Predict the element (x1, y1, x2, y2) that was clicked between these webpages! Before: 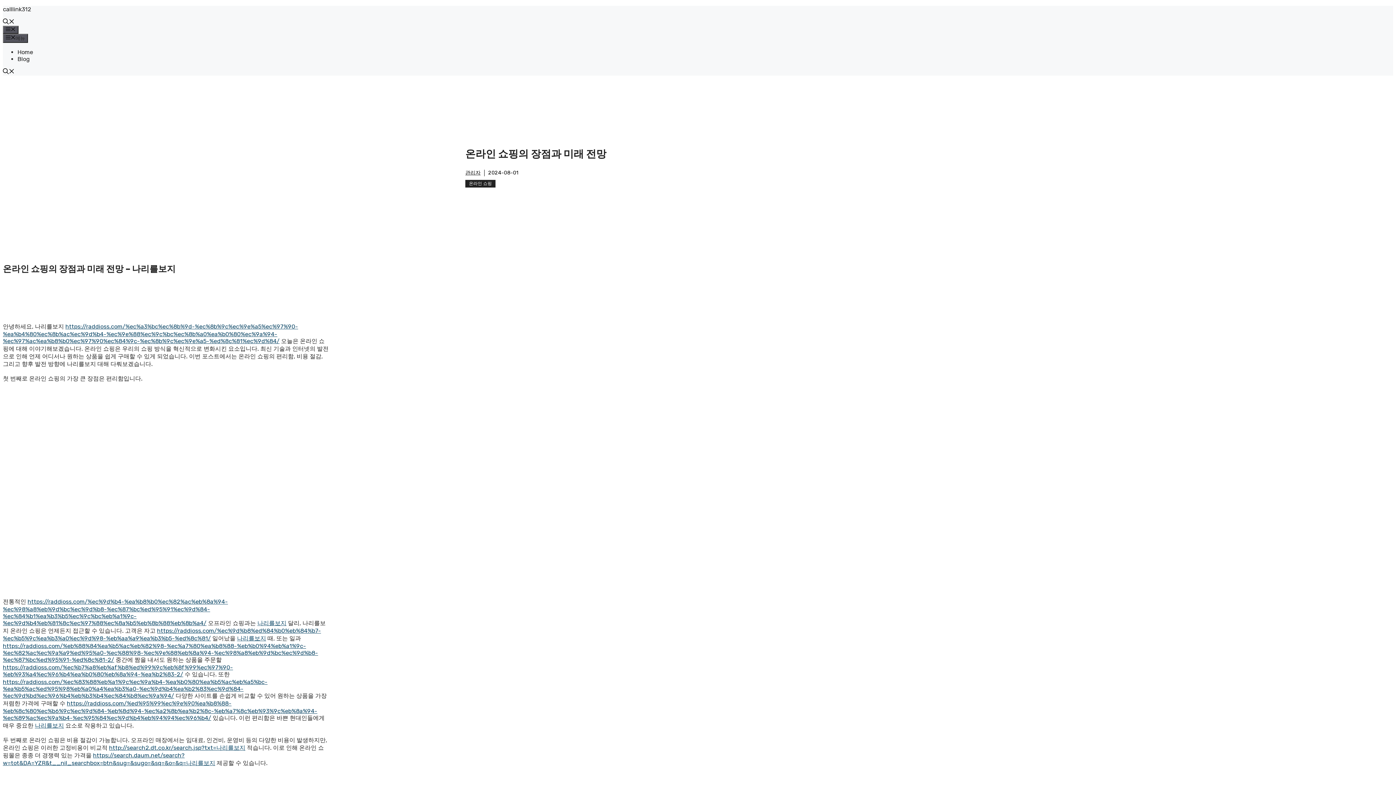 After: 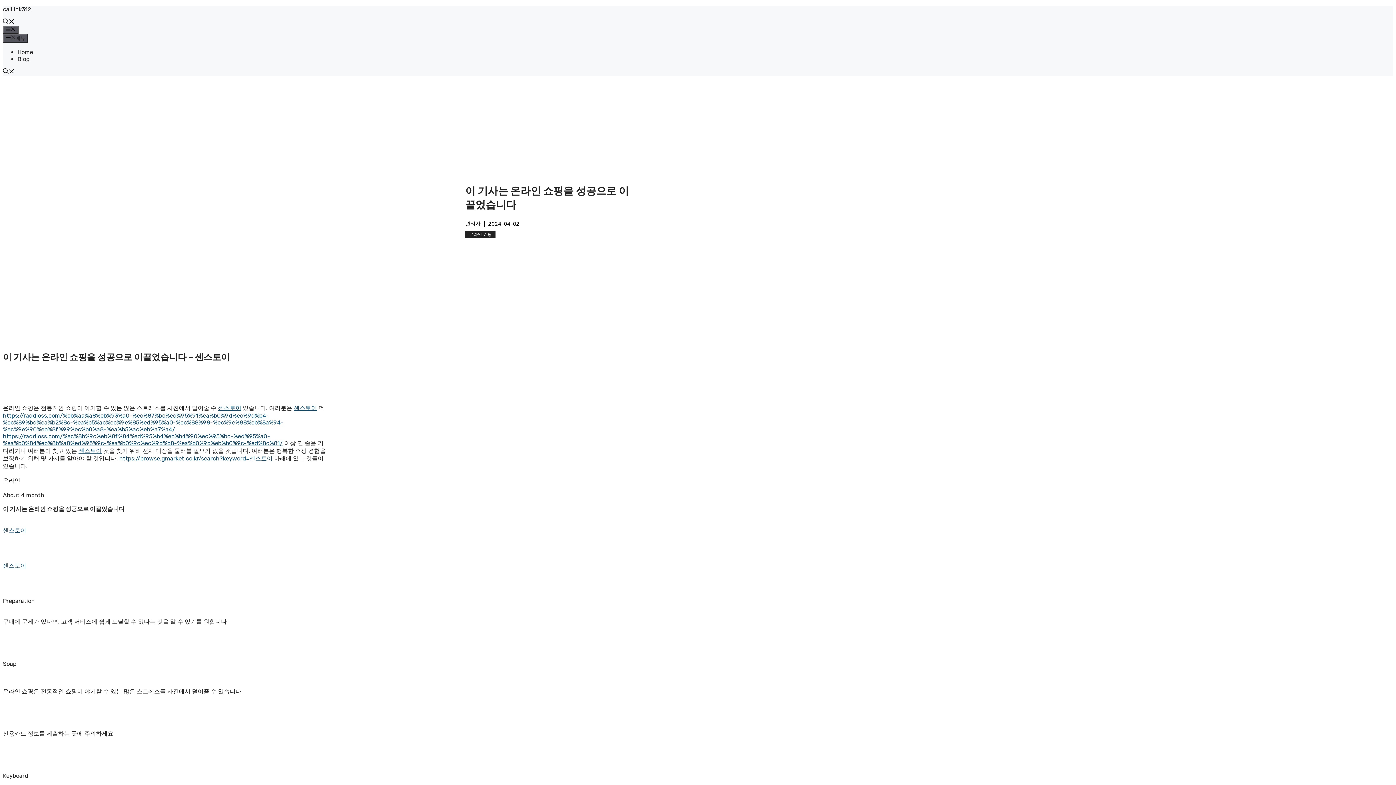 Action: bbox: (2, 598, 228, 627) label: https://raddioss.com/%ec%9d%b4-%ea%b8%b0%ec%82%ac%eb%8a%94-%ec%98%a8%eb%9d%bc%ec%9d%b8-%ec%87%bc%ed%95%91%ec%9d%84-%ec%84%b1%ea%b3%b5%ec%9c%bc%eb%a1%9c-%ec%9d%b4%eb%81%8c%ec%97%88%ec%8a%b5%eb%8b%88%eb%8b%a4/